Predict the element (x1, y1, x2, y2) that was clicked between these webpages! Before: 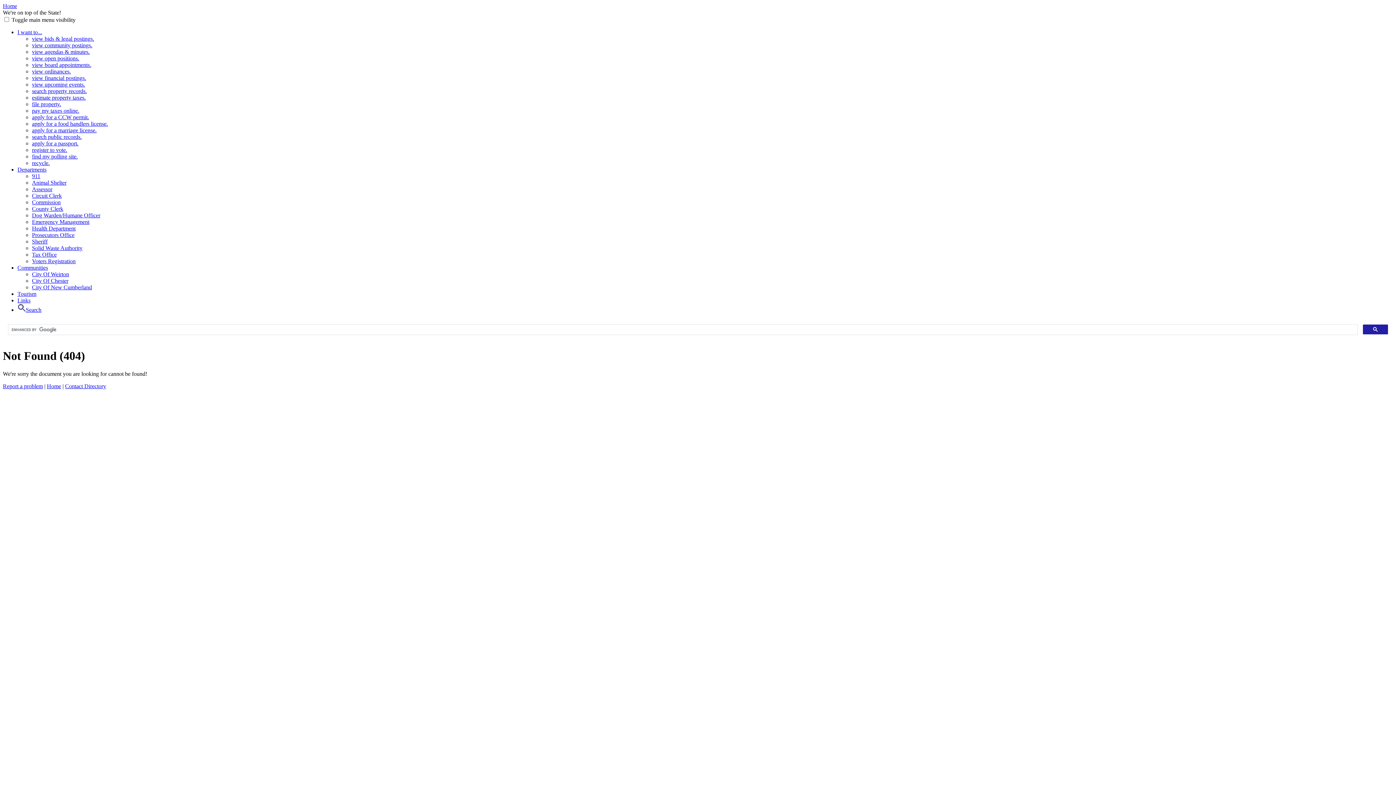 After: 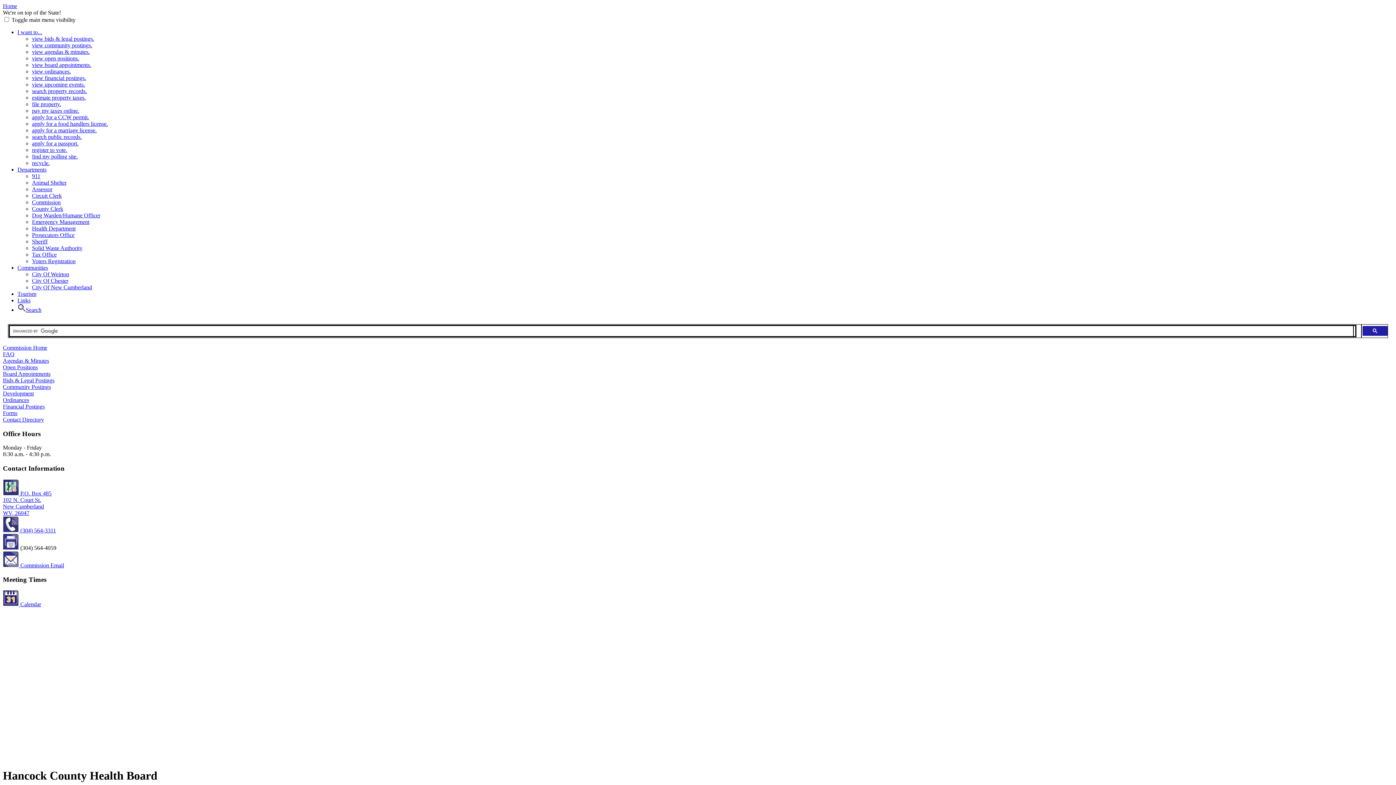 Action: bbox: (32, 61, 91, 68) label: view board appointments.